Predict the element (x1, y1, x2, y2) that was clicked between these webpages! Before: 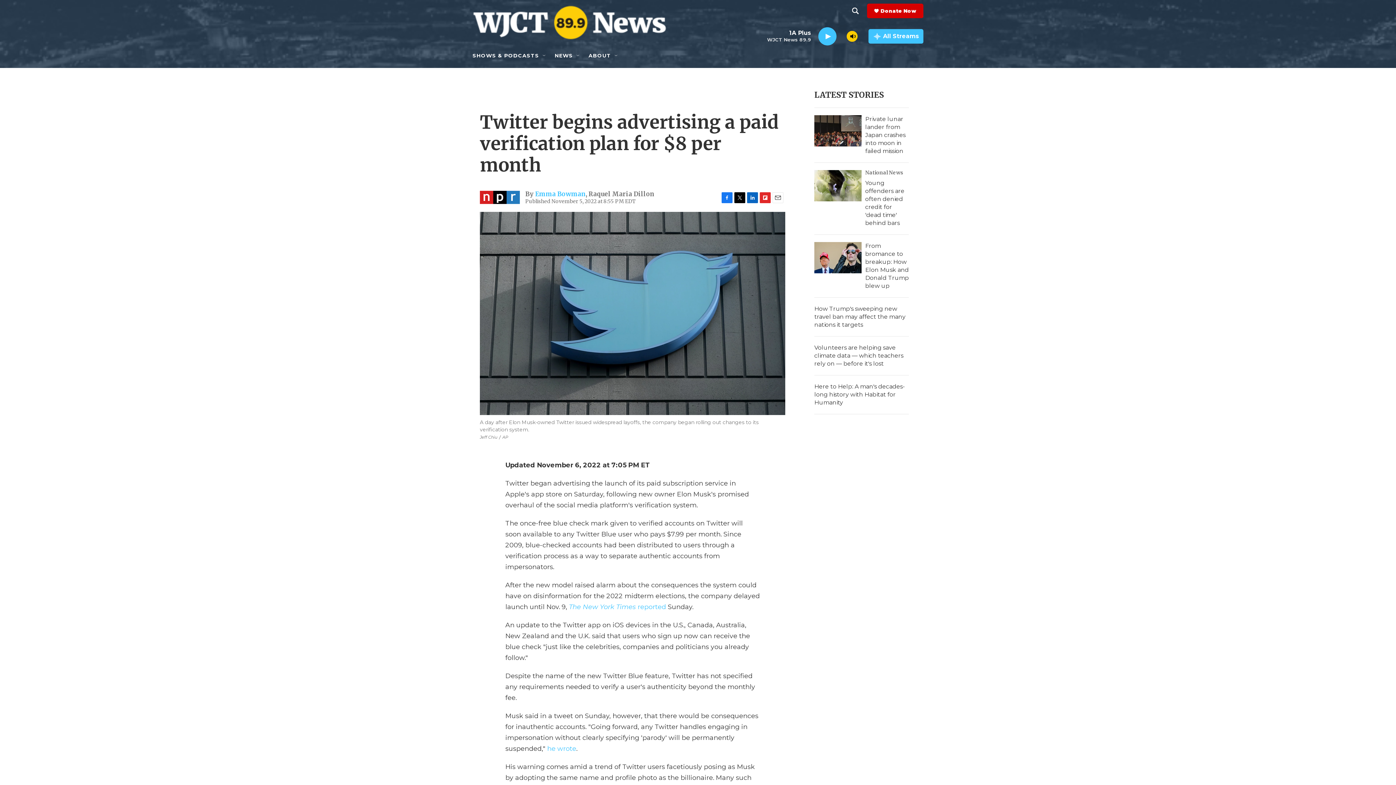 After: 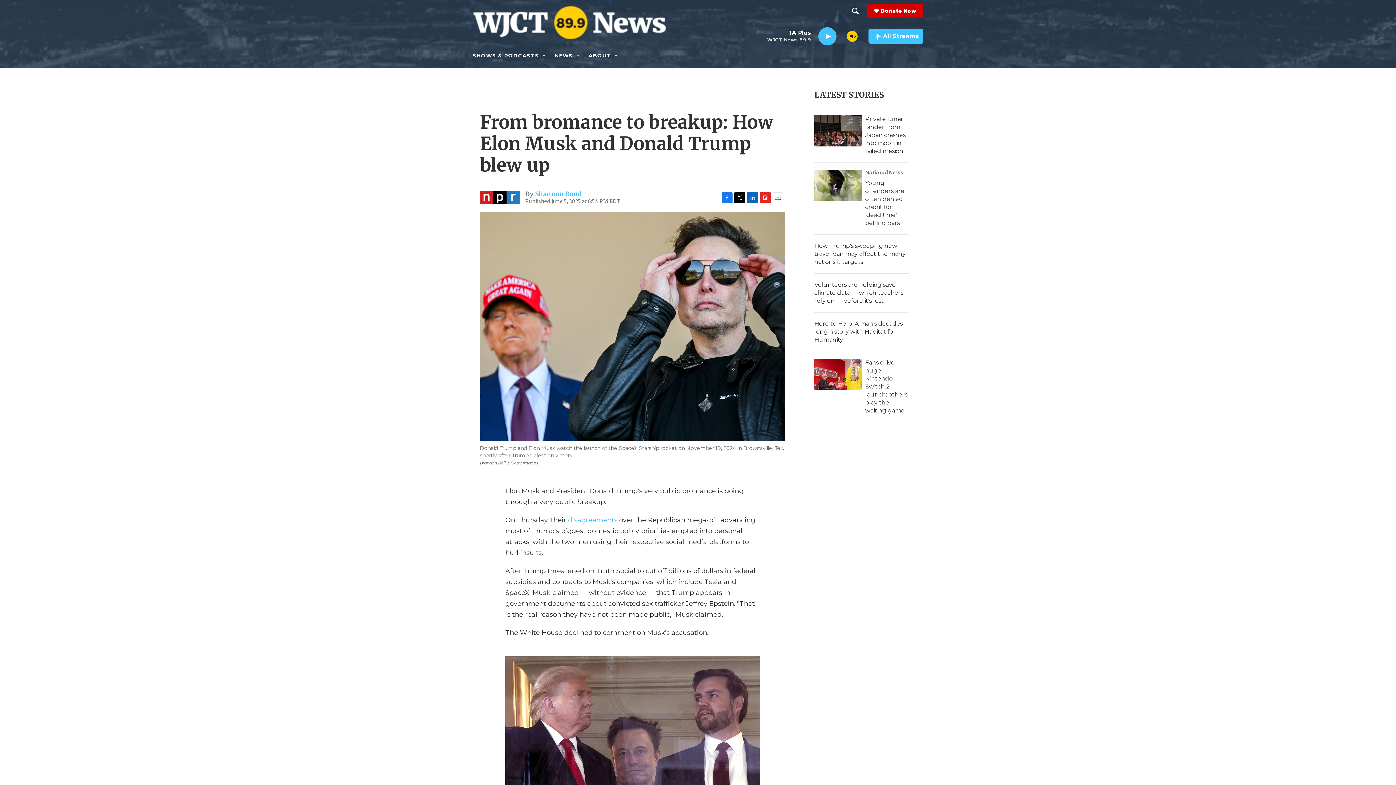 Action: label: From bromance to breakup: How Elon Musk and Donald Trump blew up bbox: (814, 278, 861, 309)